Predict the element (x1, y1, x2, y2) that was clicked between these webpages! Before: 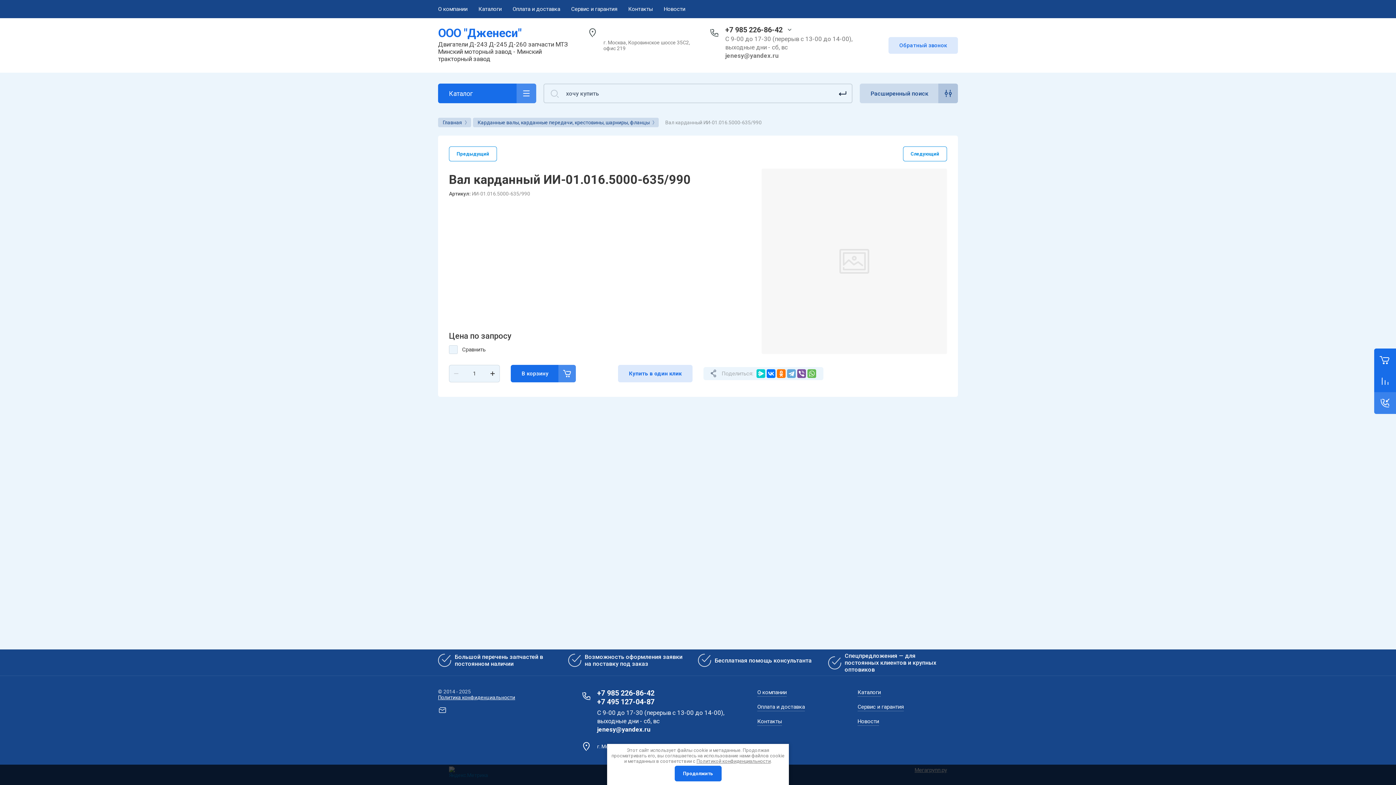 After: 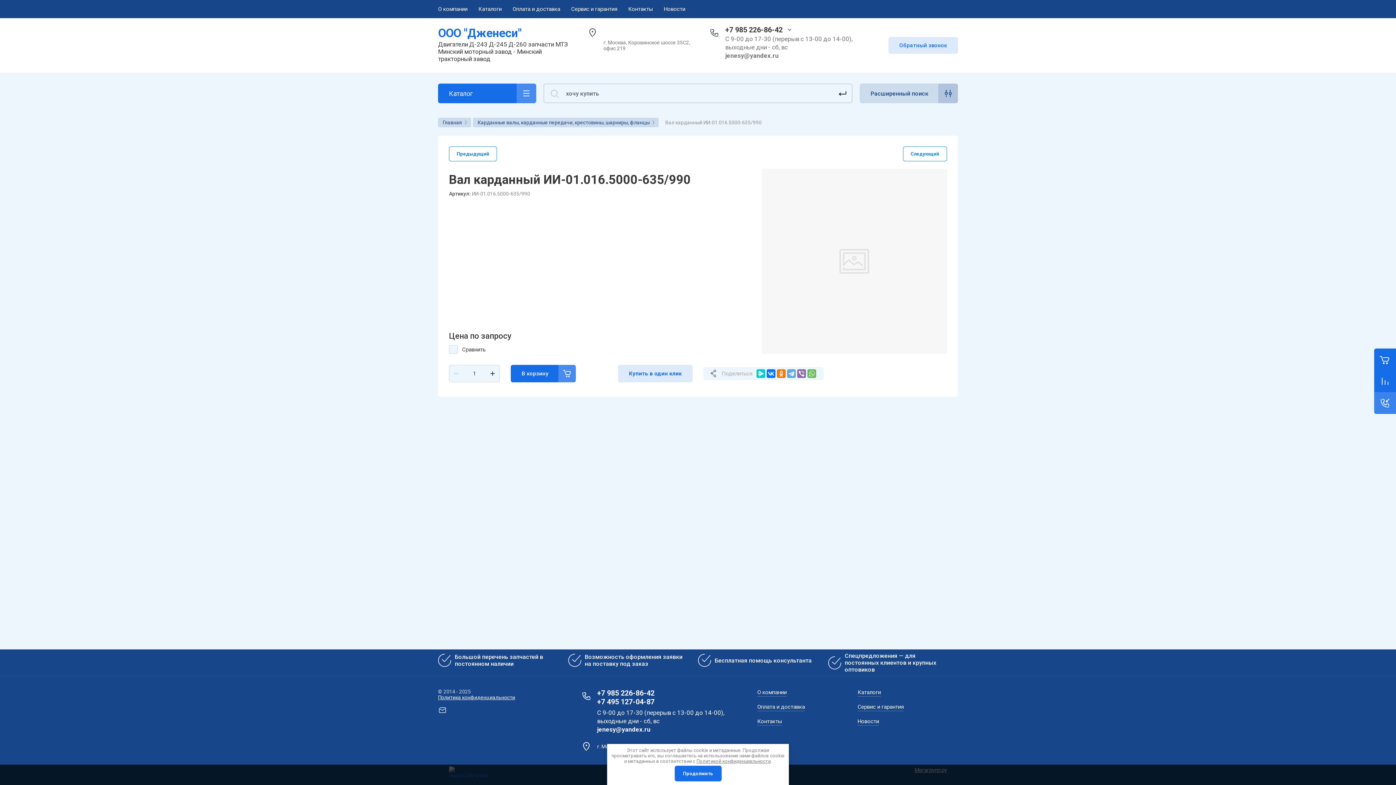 Action: bbox: (797, 369, 806, 378)